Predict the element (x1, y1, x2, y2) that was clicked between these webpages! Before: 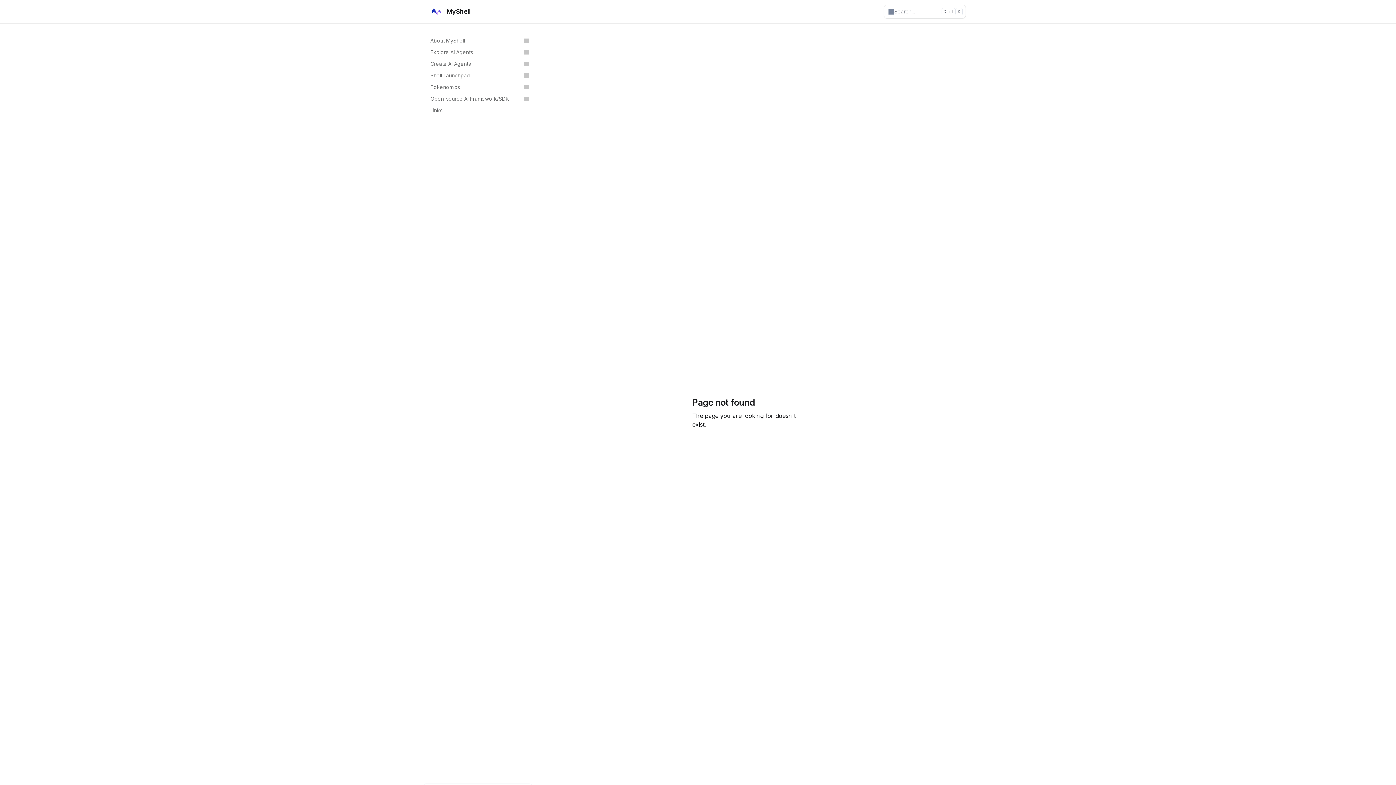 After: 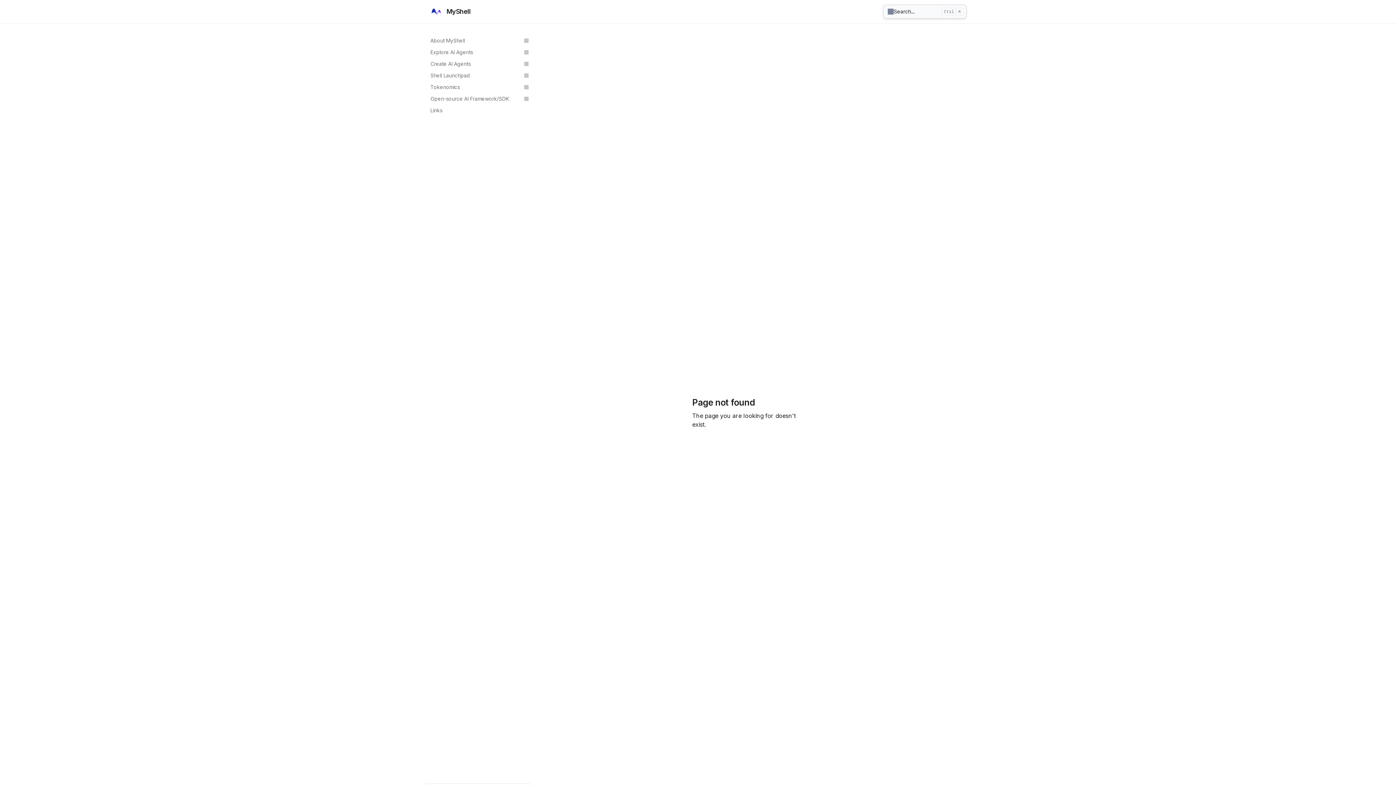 Action: bbox: (884, 5, 965, 18) label: Search